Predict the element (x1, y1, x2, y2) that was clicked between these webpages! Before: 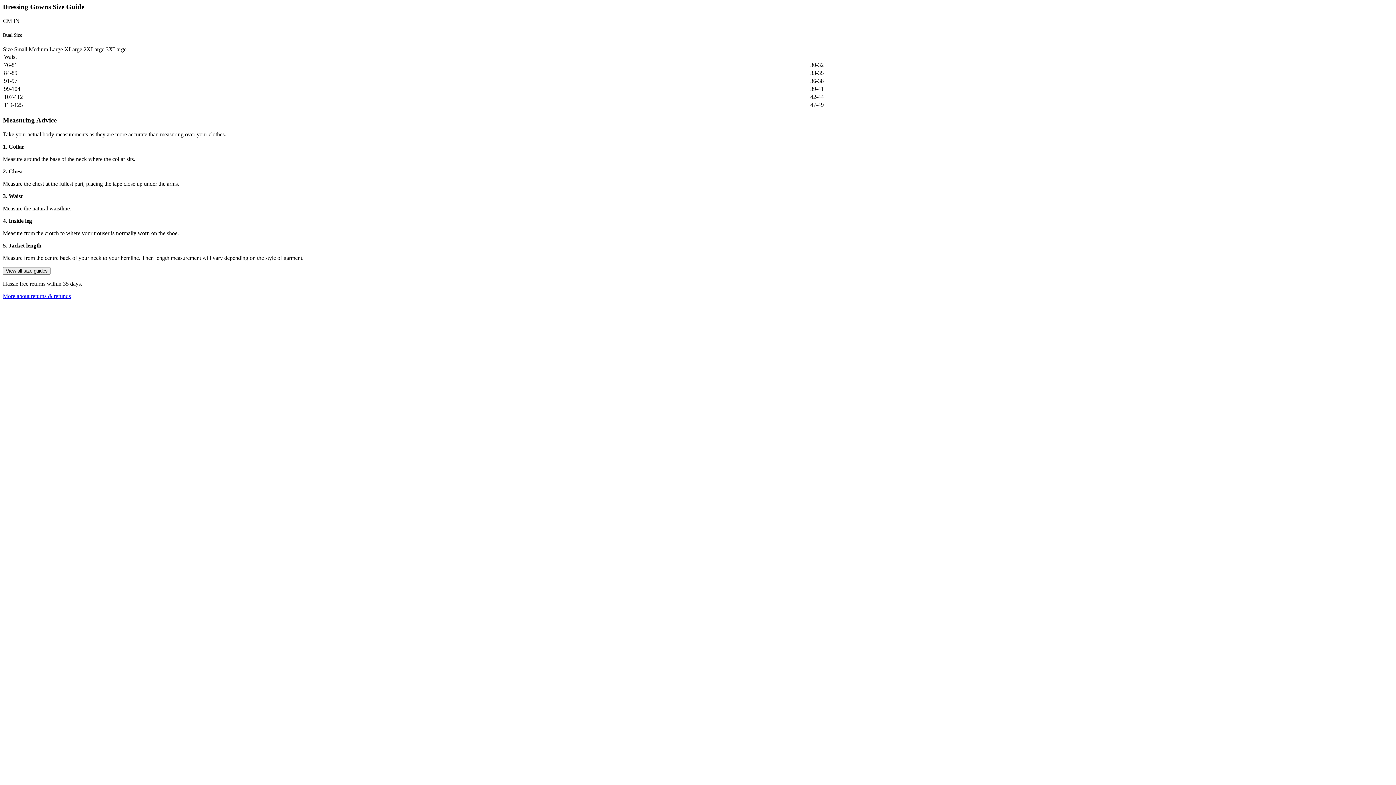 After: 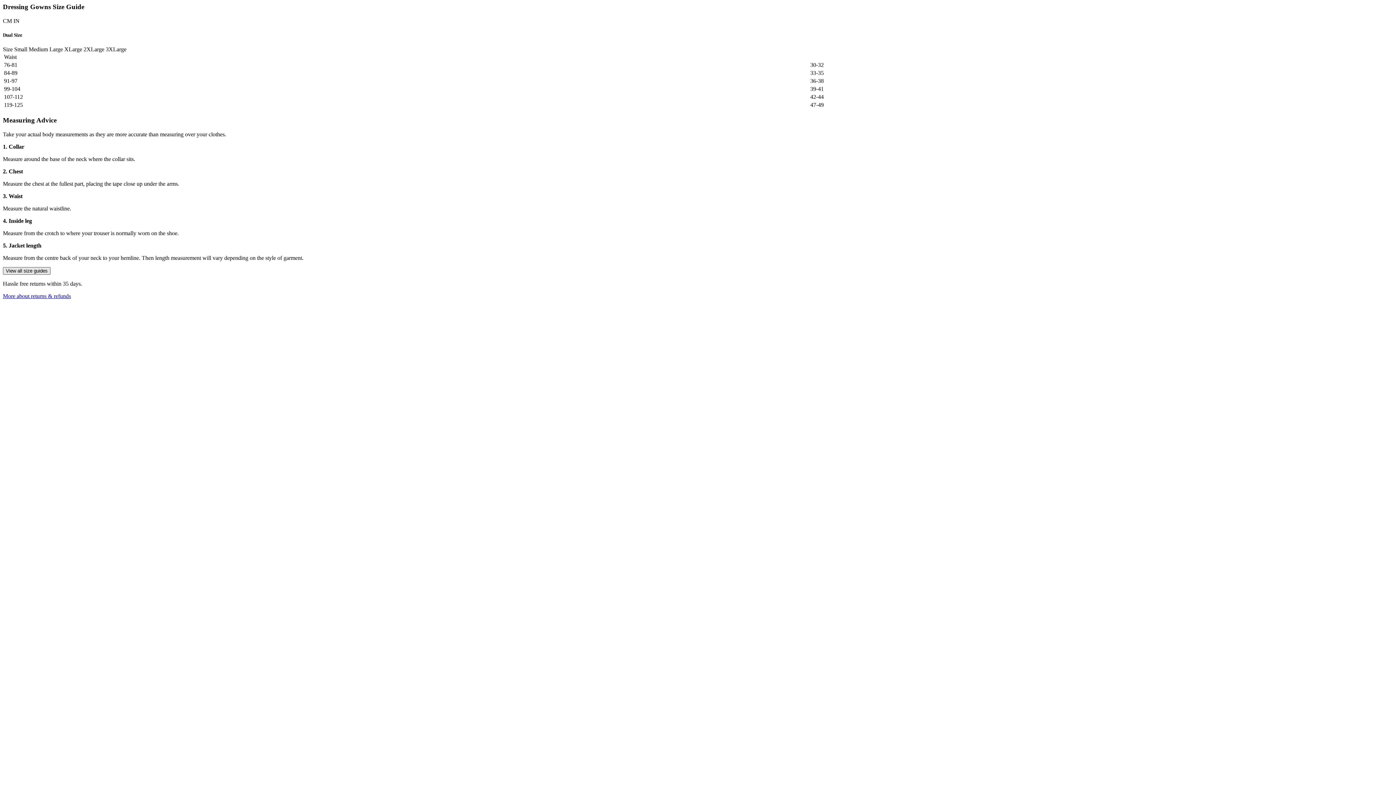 Action: bbox: (2, 267, 50, 274) label: View all size guides